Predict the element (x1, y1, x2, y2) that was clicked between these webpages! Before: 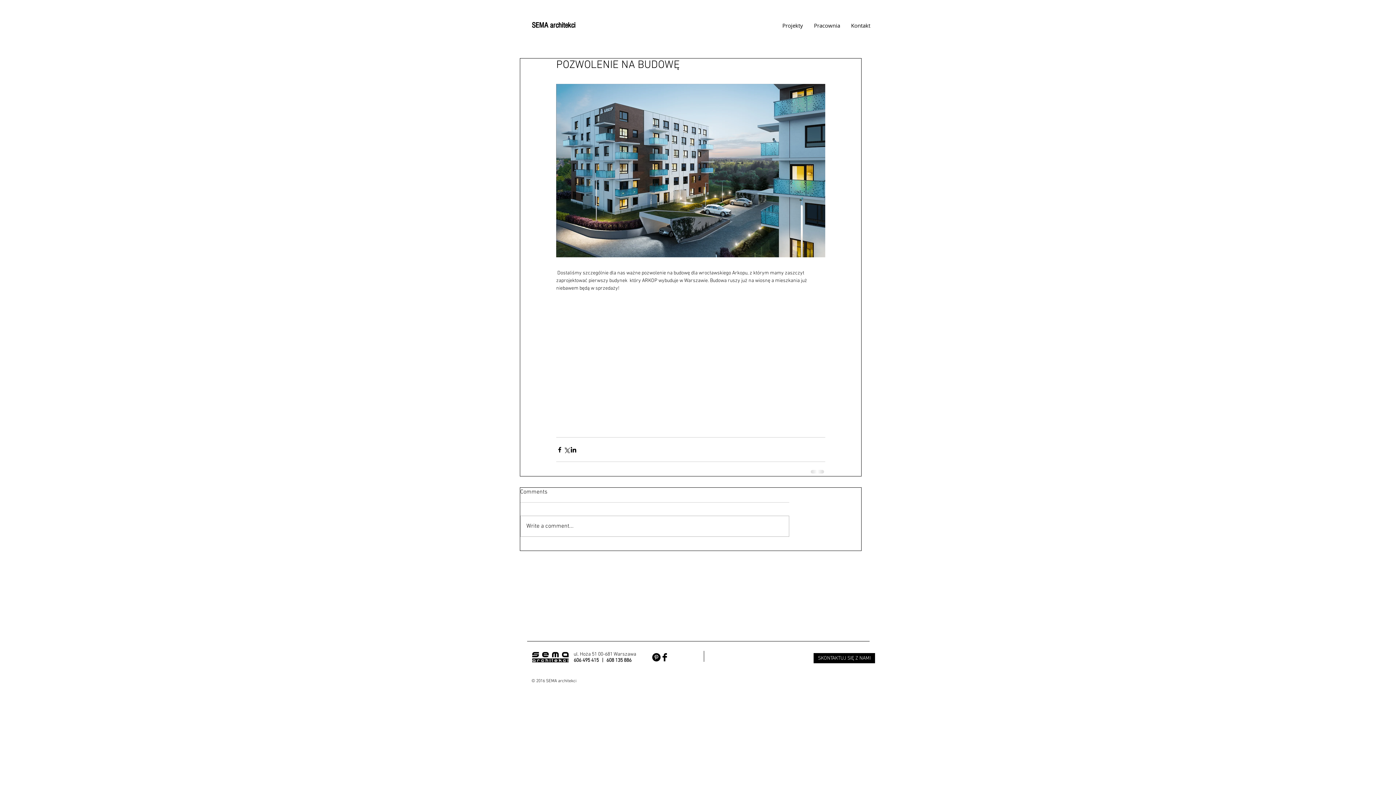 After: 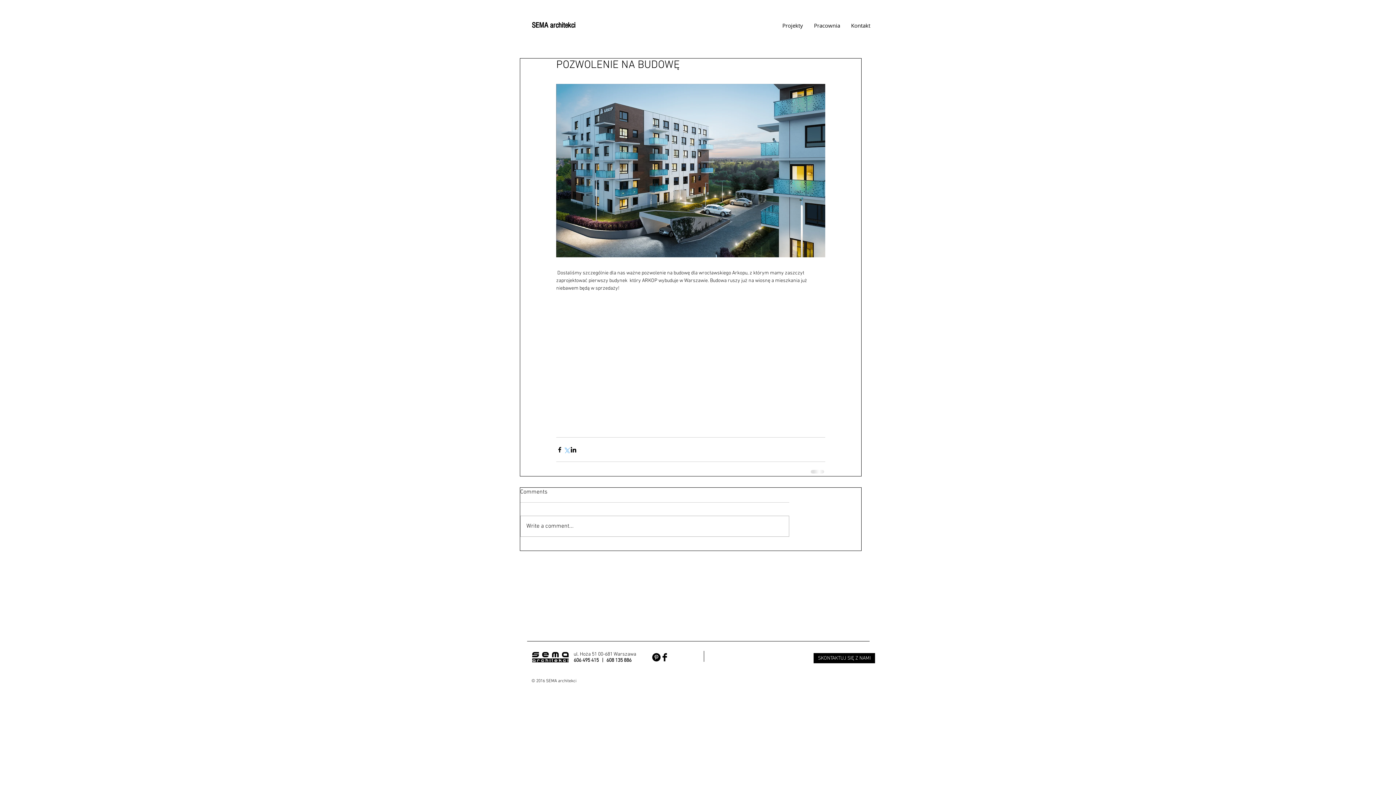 Action: bbox: (563, 446, 570, 453) label: Udostępnij na X (Twitter)